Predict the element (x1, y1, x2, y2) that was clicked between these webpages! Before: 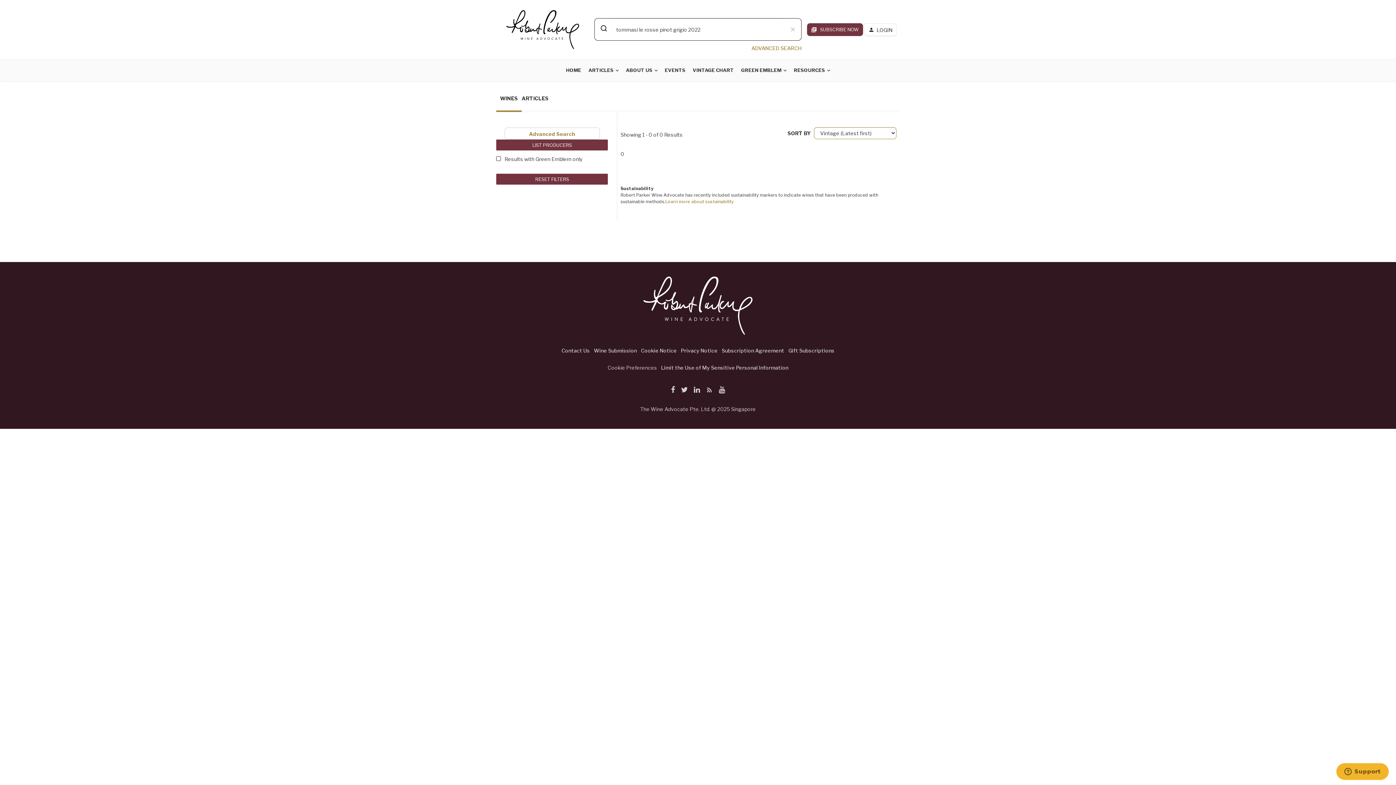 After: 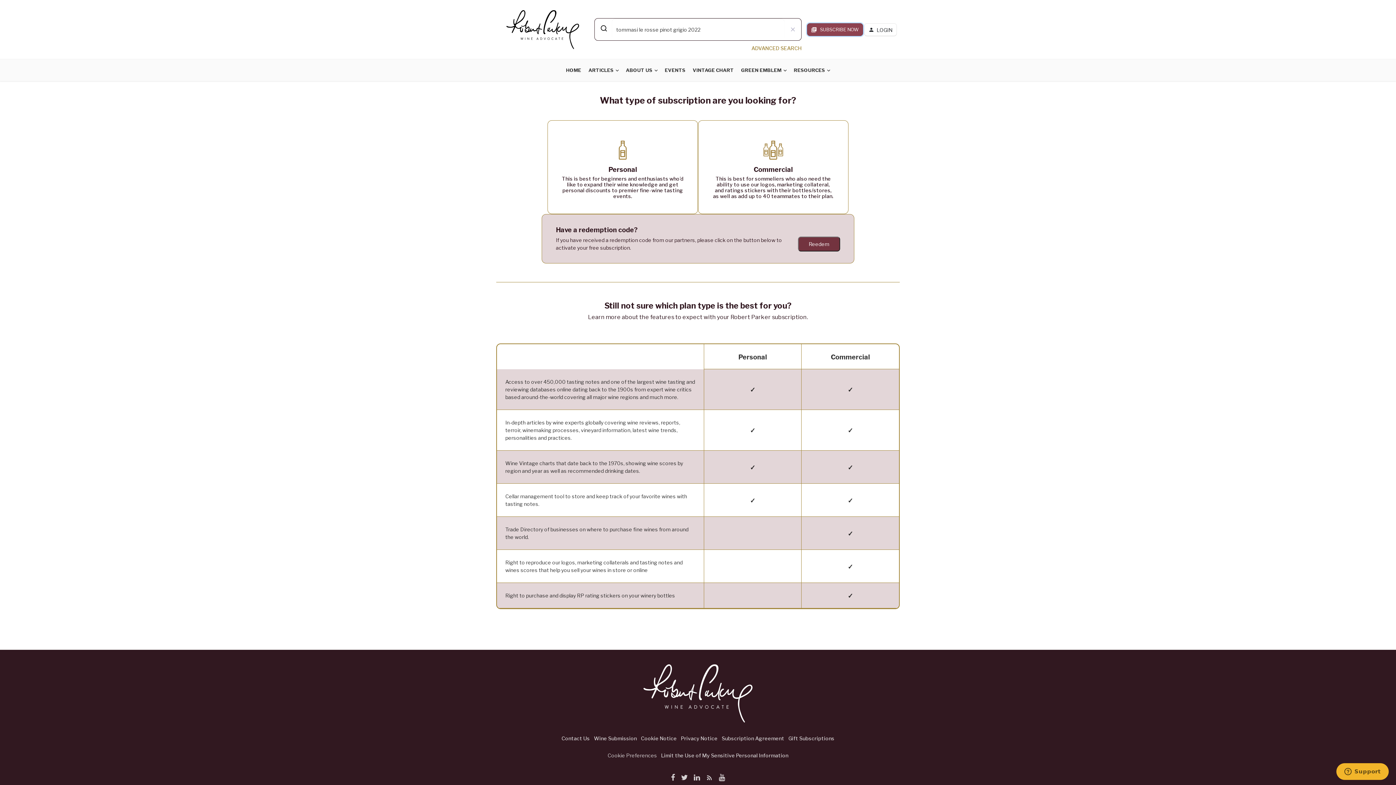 Action: label:   SUBSCRIBE NOW bbox: (807, 23, 863, 36)